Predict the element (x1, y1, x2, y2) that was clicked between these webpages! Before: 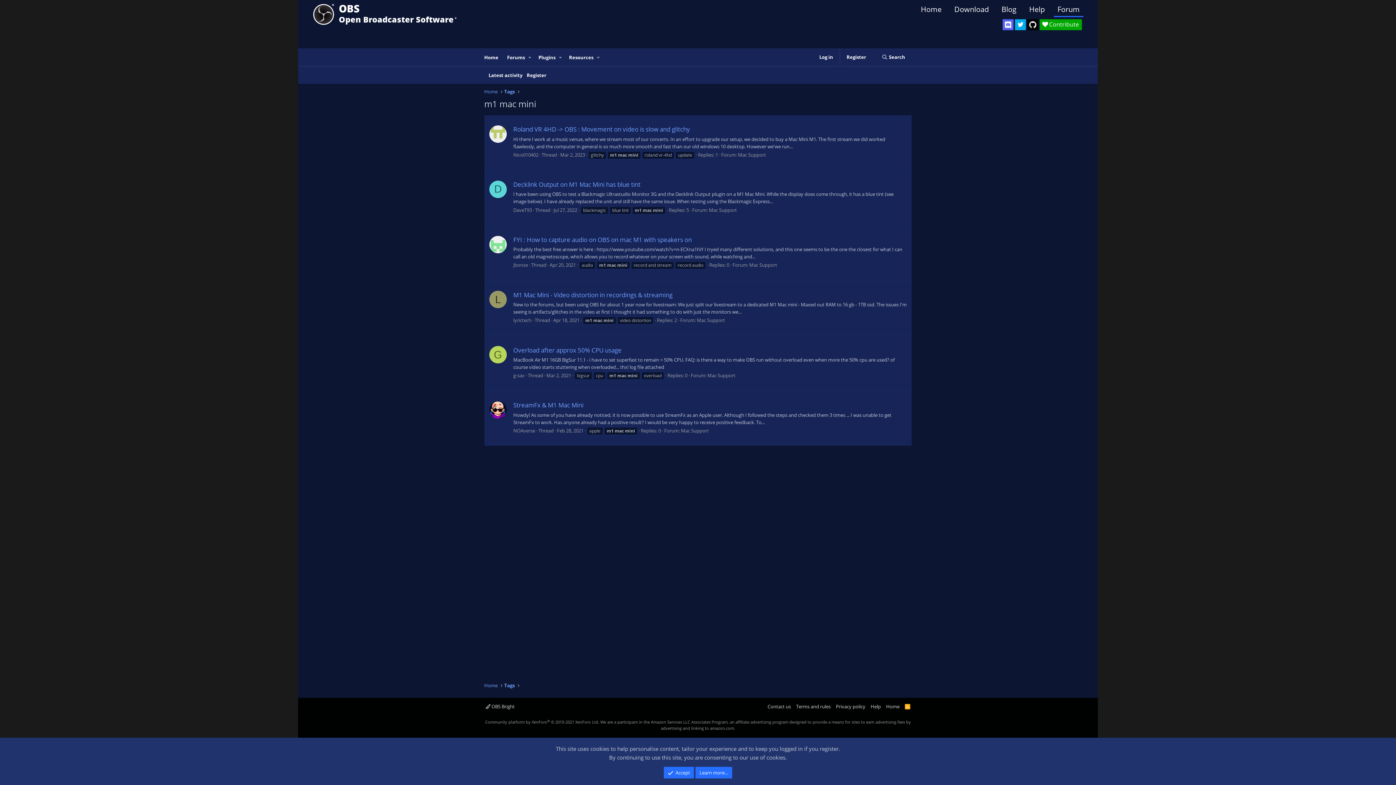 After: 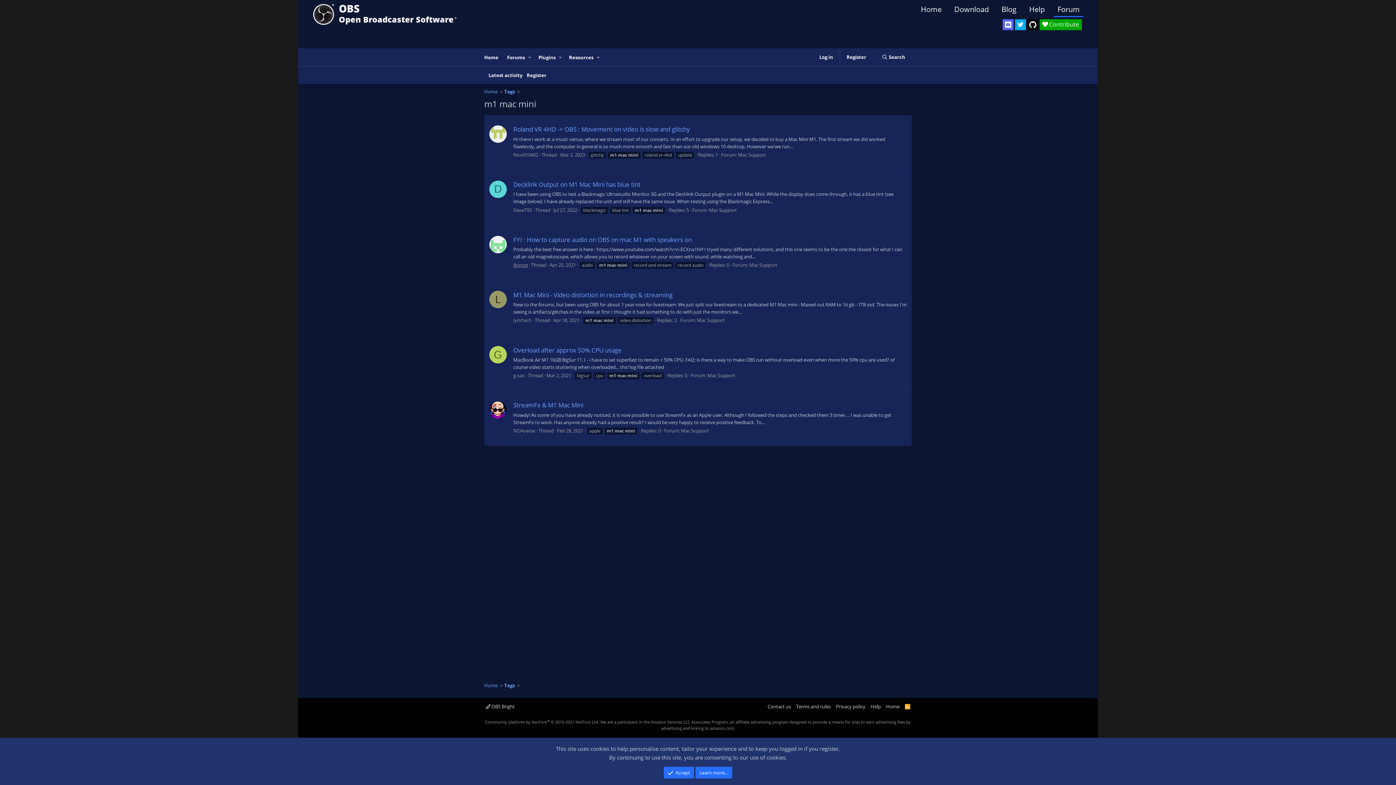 Action: label: jbonze bbox: (513, 261, 528, 268)